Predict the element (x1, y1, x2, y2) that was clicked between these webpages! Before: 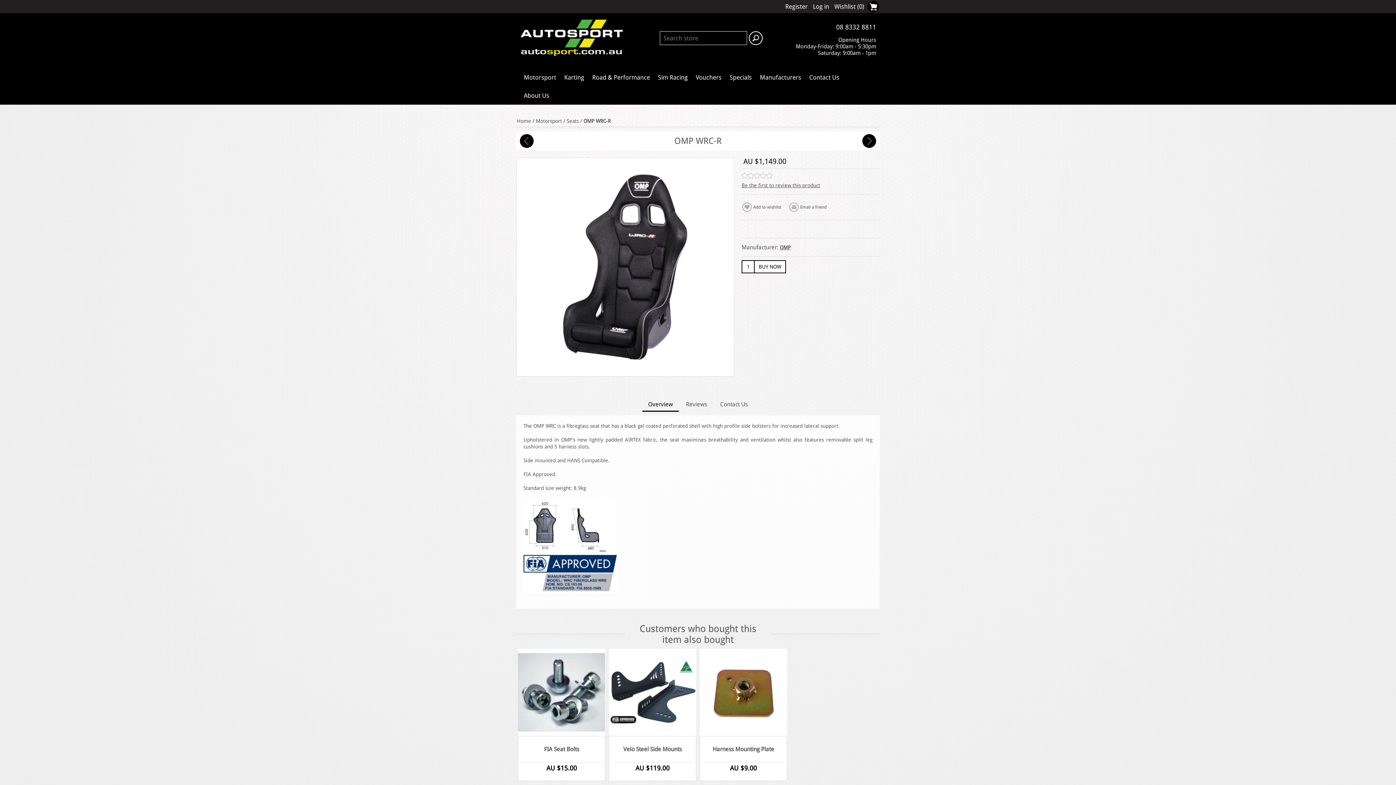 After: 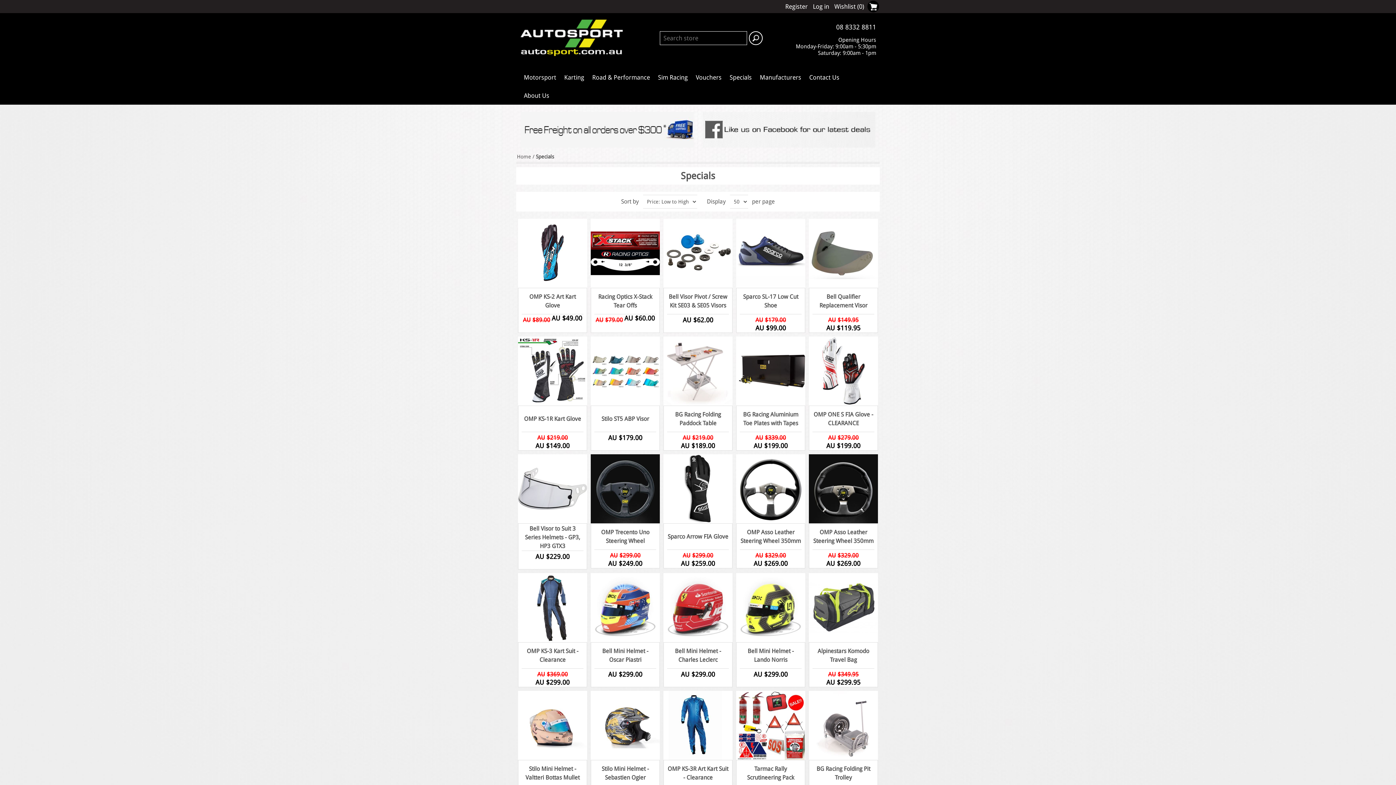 Action: label: Specials bbox: (725, 68, 756, 86)